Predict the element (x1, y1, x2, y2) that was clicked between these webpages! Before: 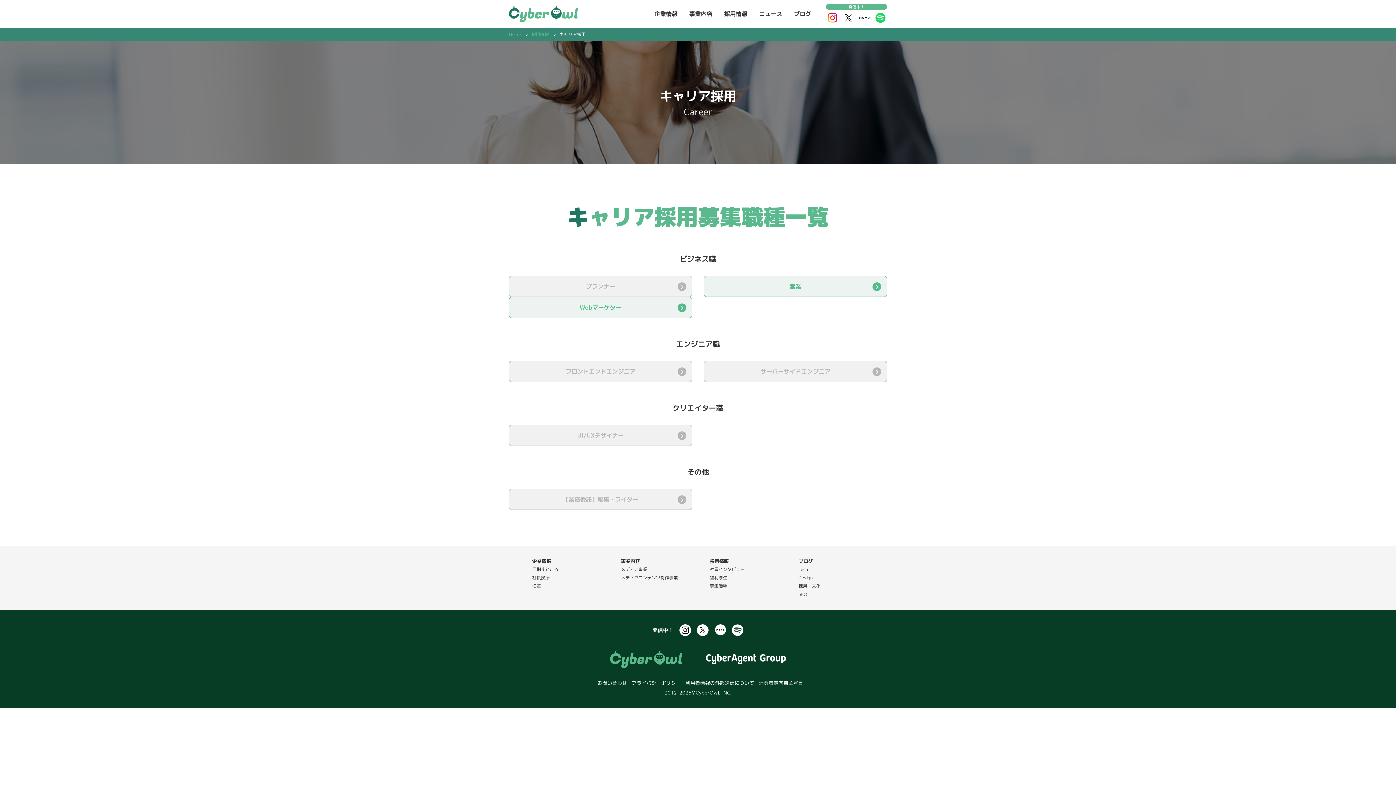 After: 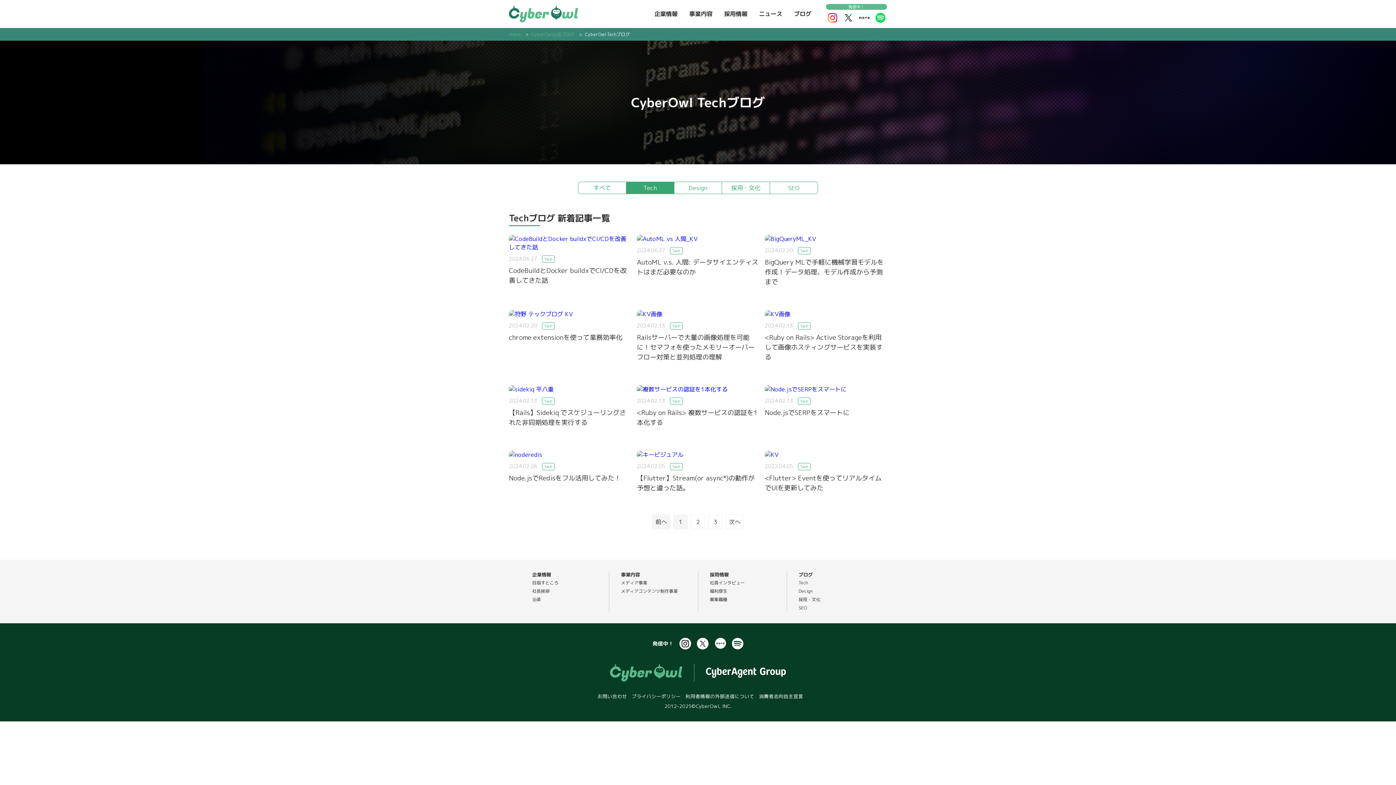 Action: bbox: (798, 566, 808, 572) label: Tech